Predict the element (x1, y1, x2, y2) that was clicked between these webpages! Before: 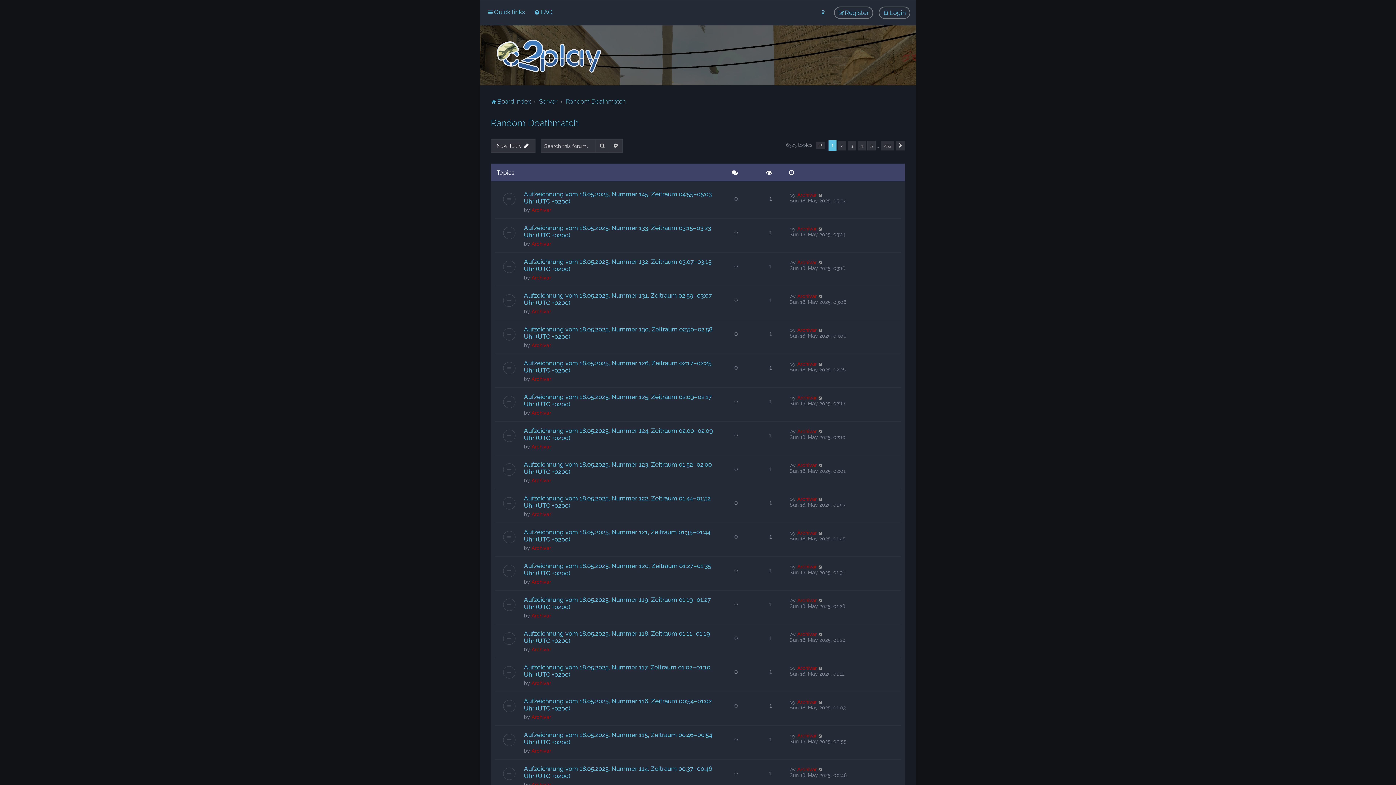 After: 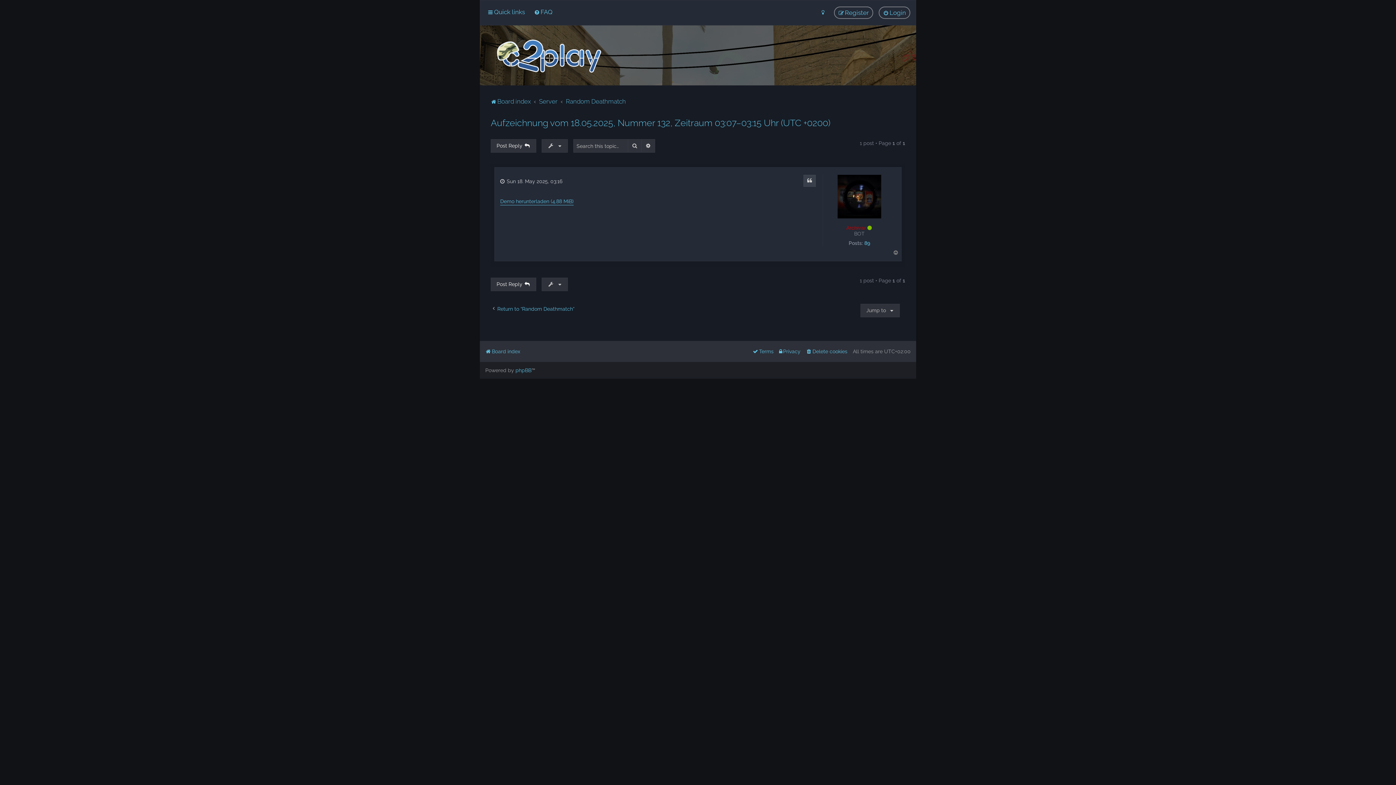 Action: bbox: (818, 259, 823, 265)